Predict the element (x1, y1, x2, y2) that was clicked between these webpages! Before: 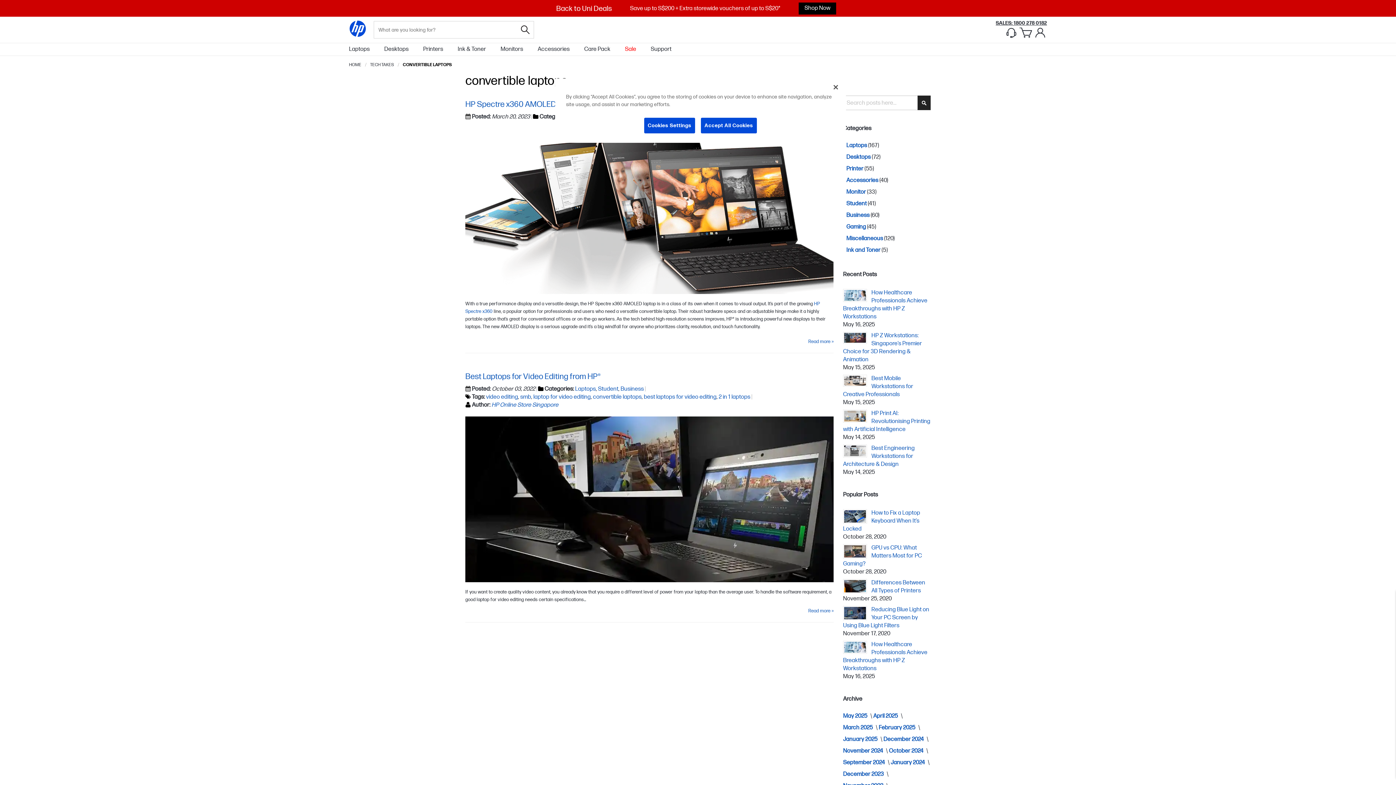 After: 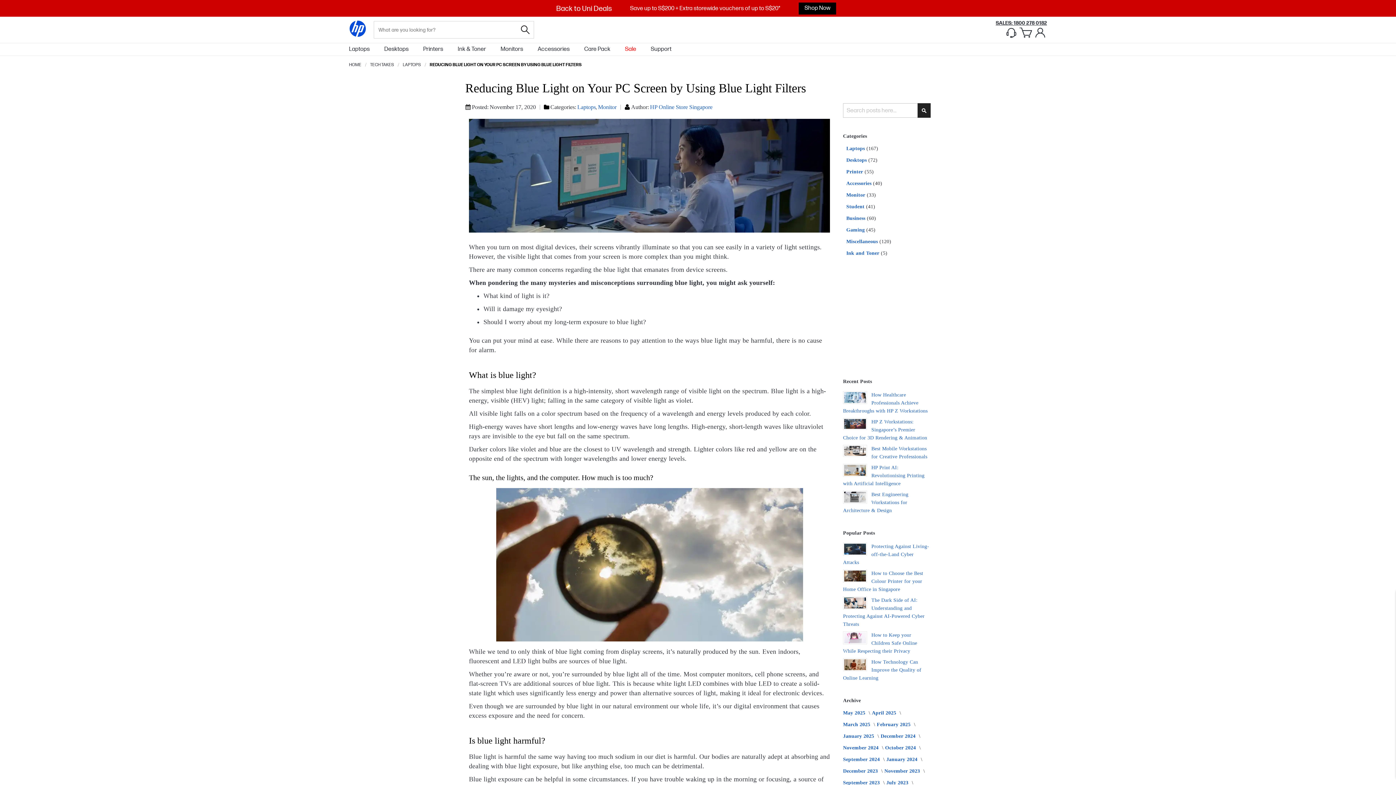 Action: bbox: (844, 607, 866, 619)